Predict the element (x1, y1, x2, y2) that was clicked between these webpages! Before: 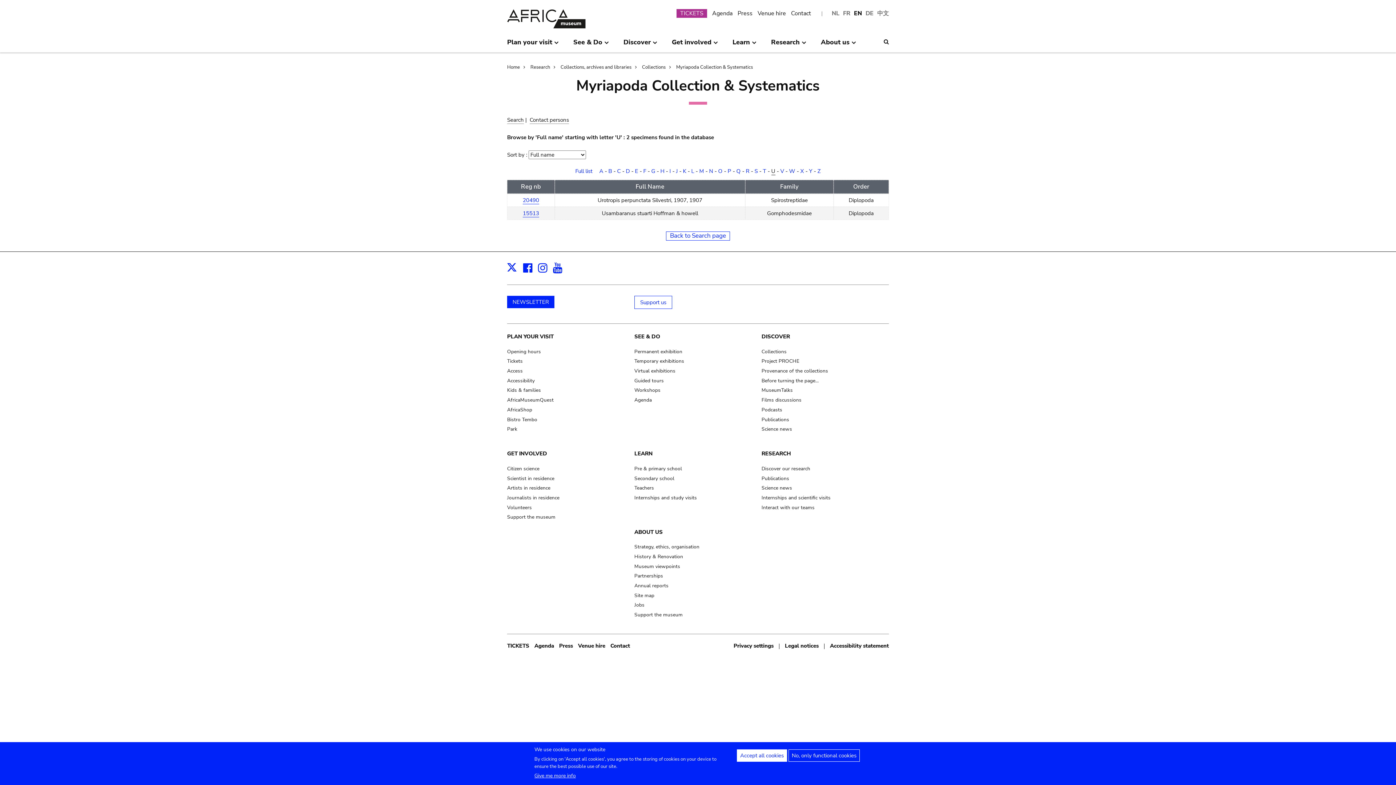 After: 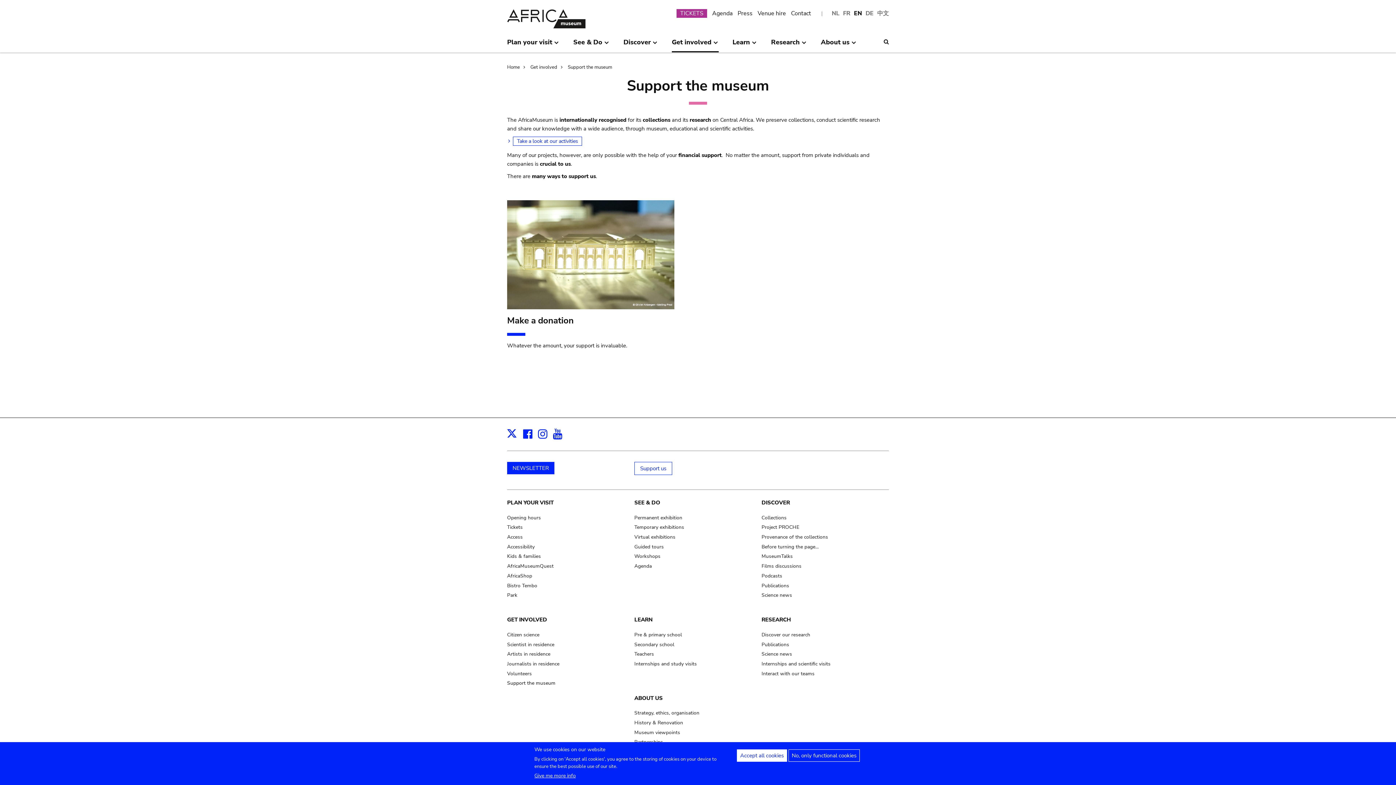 Action: bbox: (634, 296, 672, 309) label: Support us